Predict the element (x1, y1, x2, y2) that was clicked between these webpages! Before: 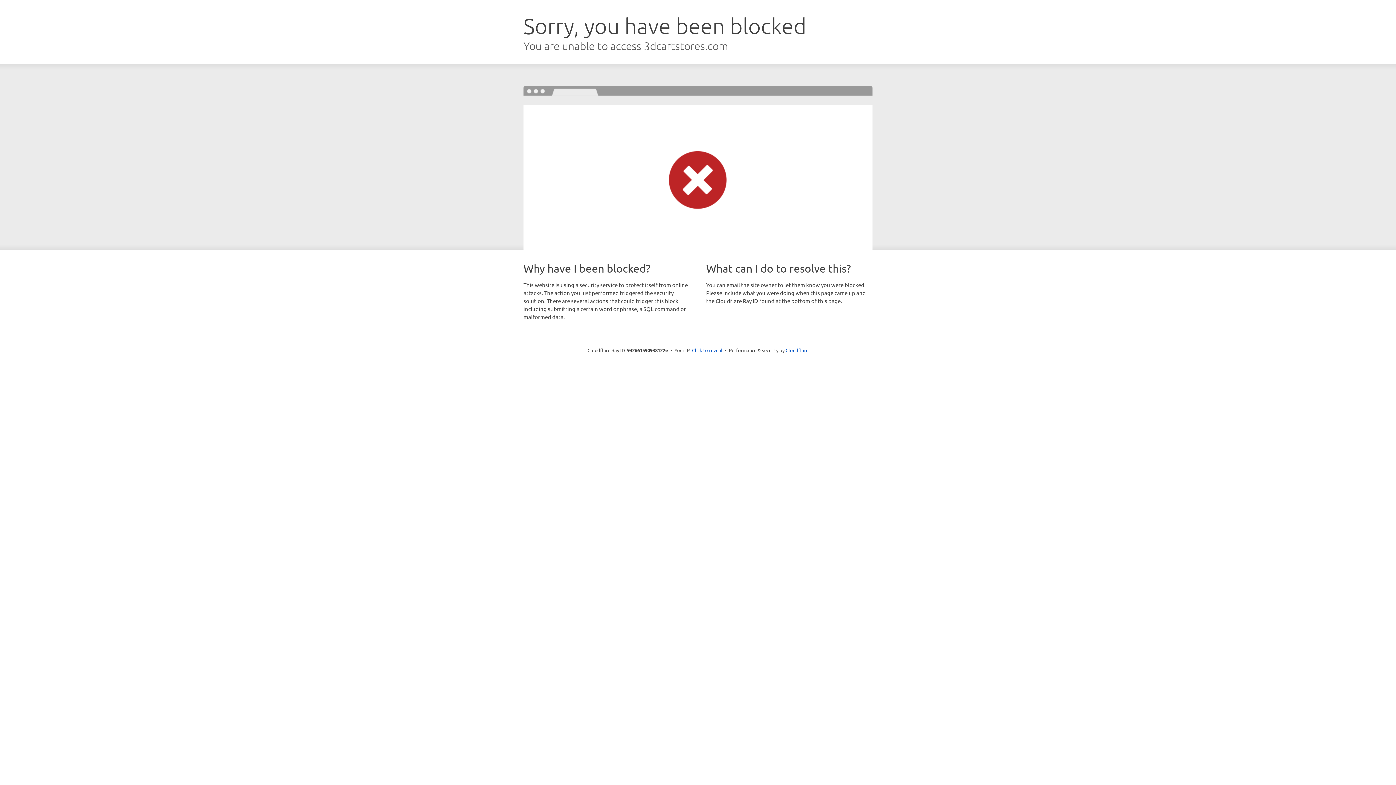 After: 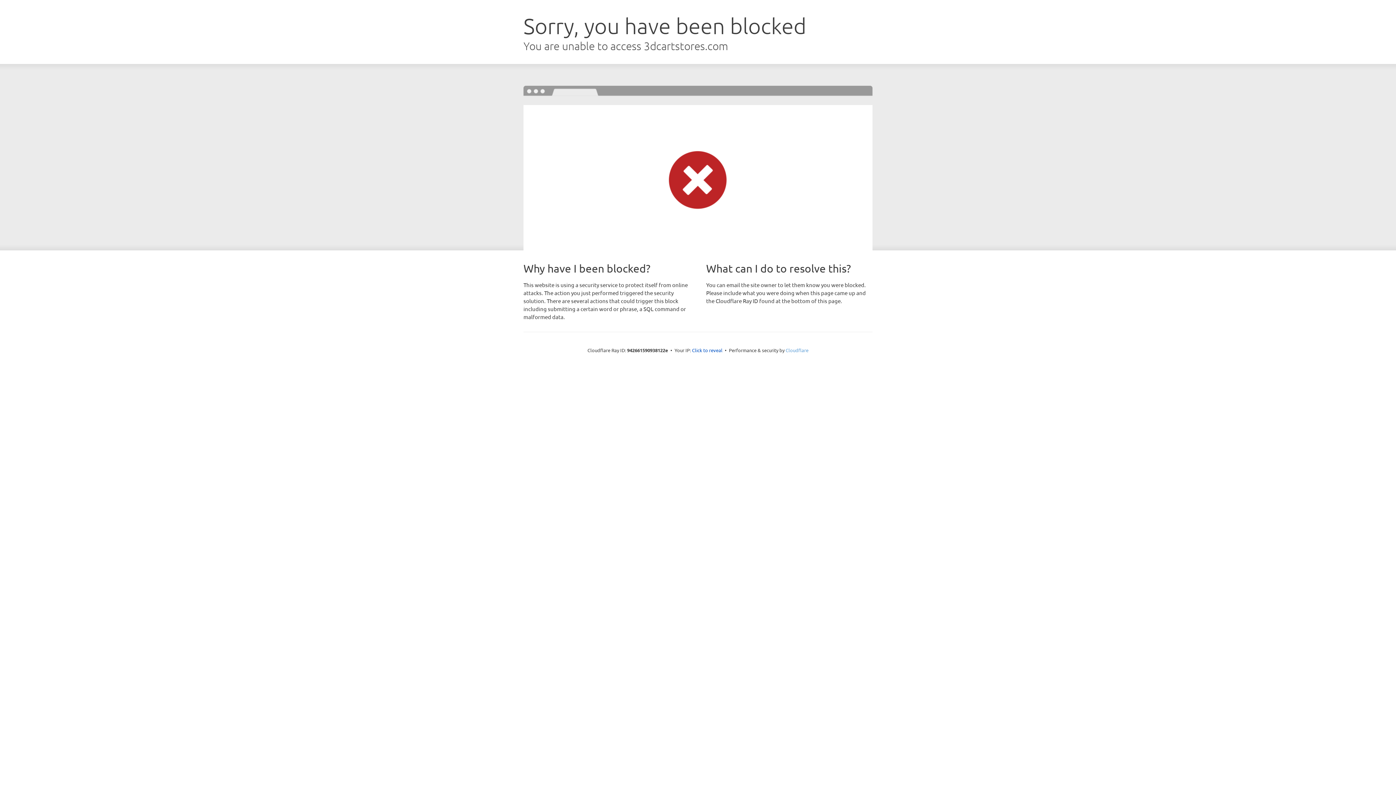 Action: label: Cloudflare bbox: (785, 347, 808, 353)